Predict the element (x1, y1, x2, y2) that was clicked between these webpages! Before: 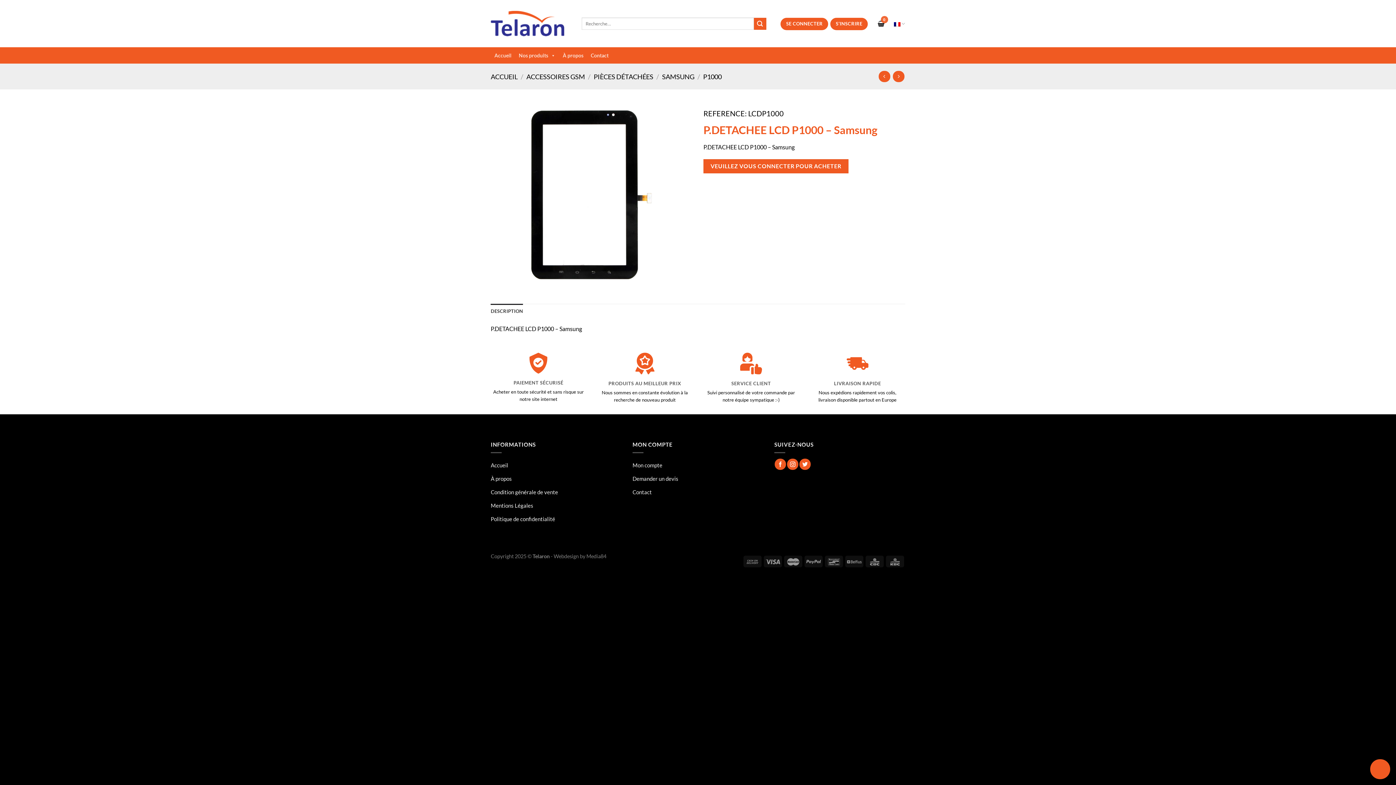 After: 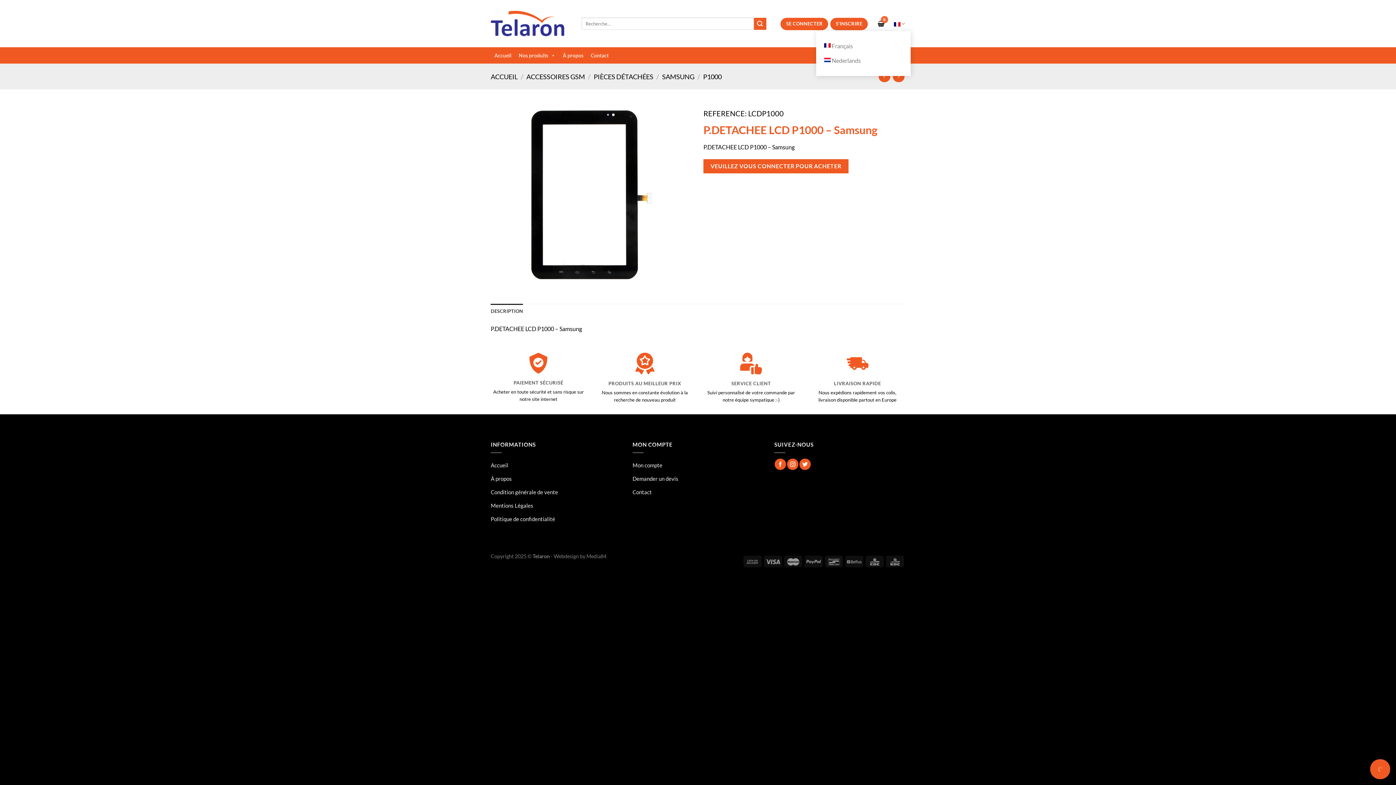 Action: bbox: (894, 16, 905, 30)